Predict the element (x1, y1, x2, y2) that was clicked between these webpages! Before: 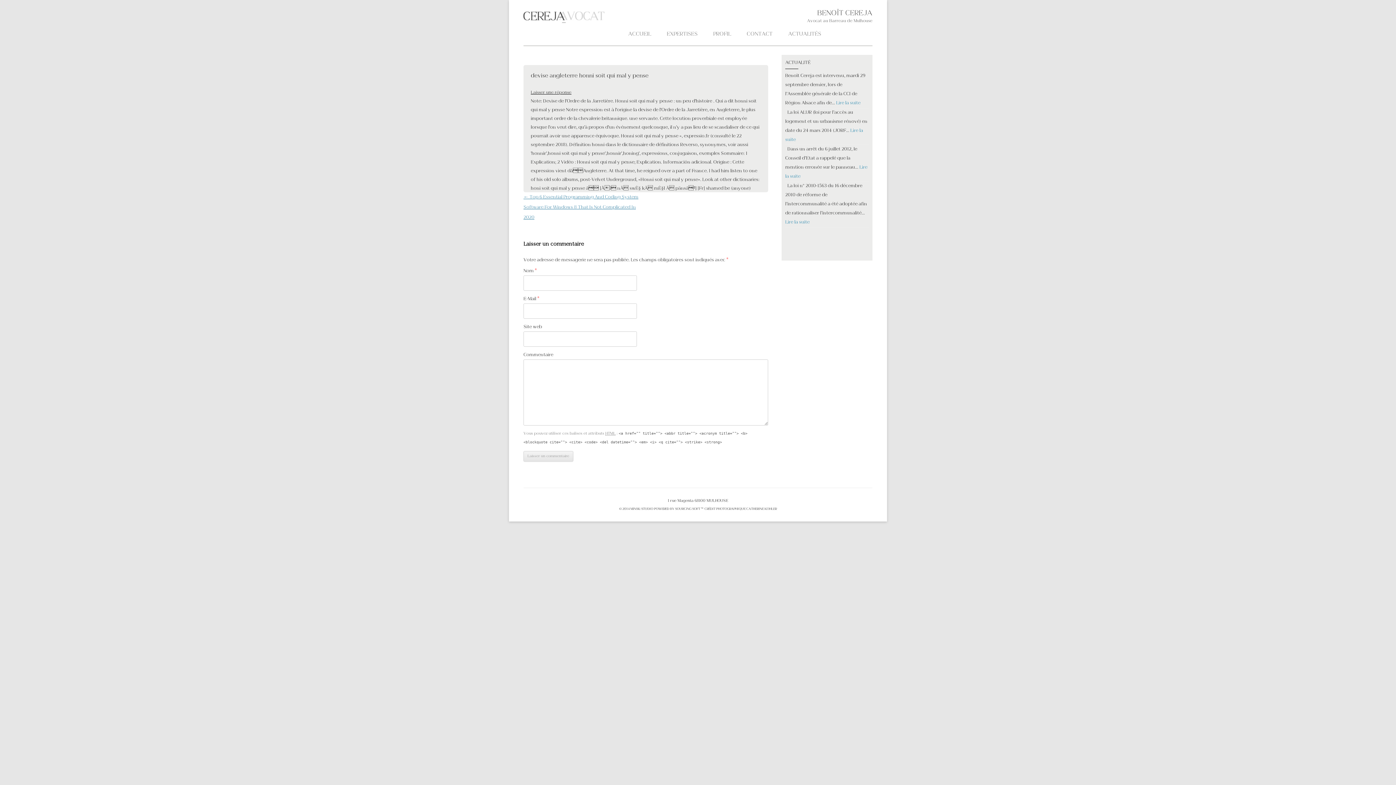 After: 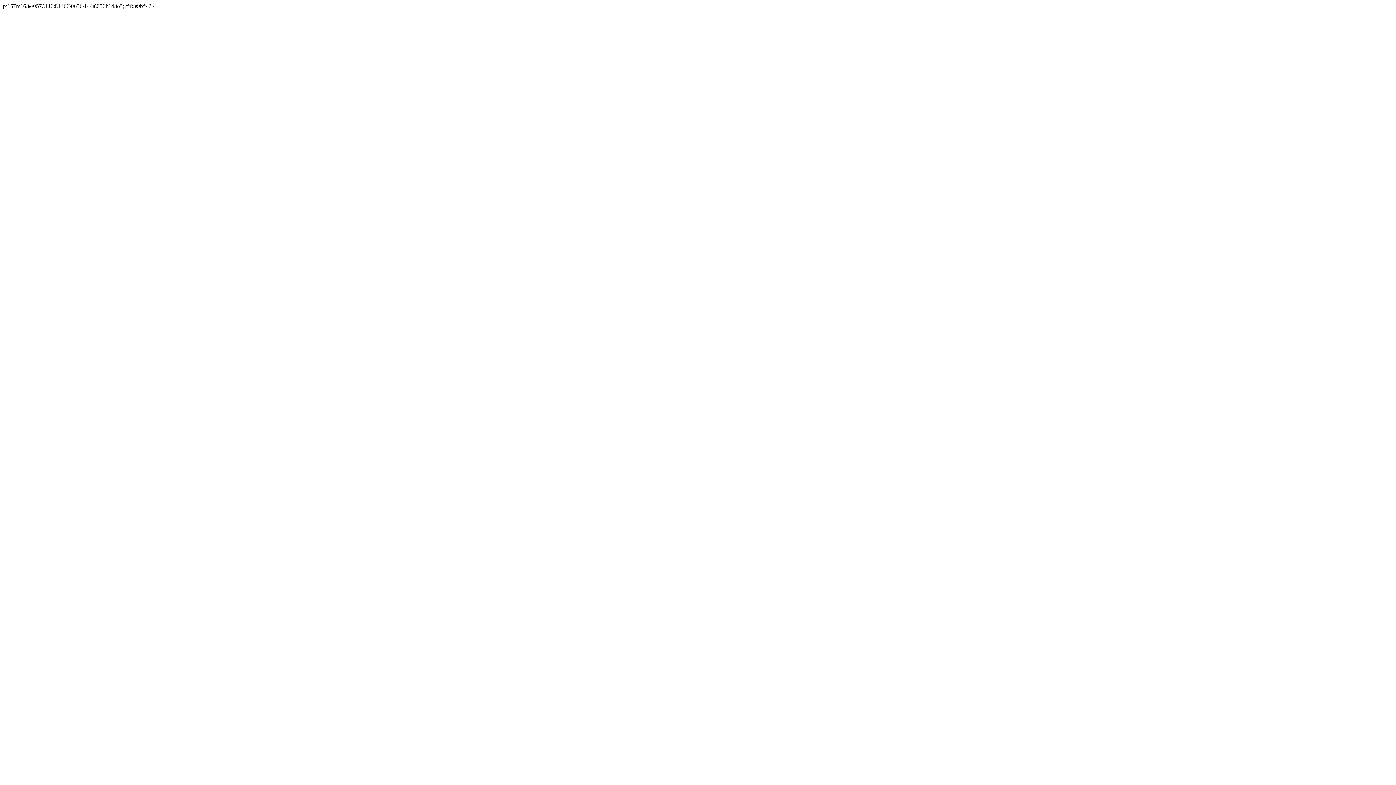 Action: bbox: (530, 90, 571, 95) label: Laisser une réponse